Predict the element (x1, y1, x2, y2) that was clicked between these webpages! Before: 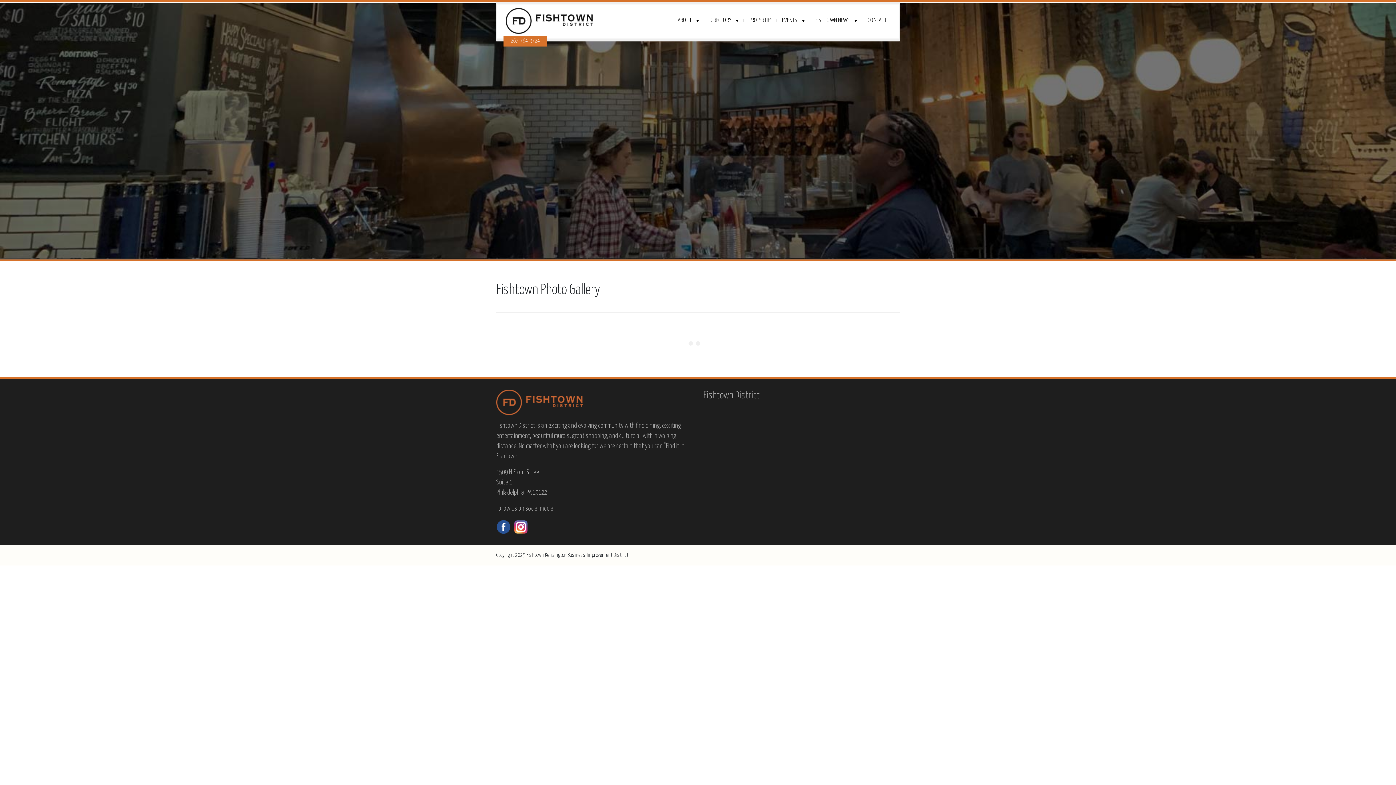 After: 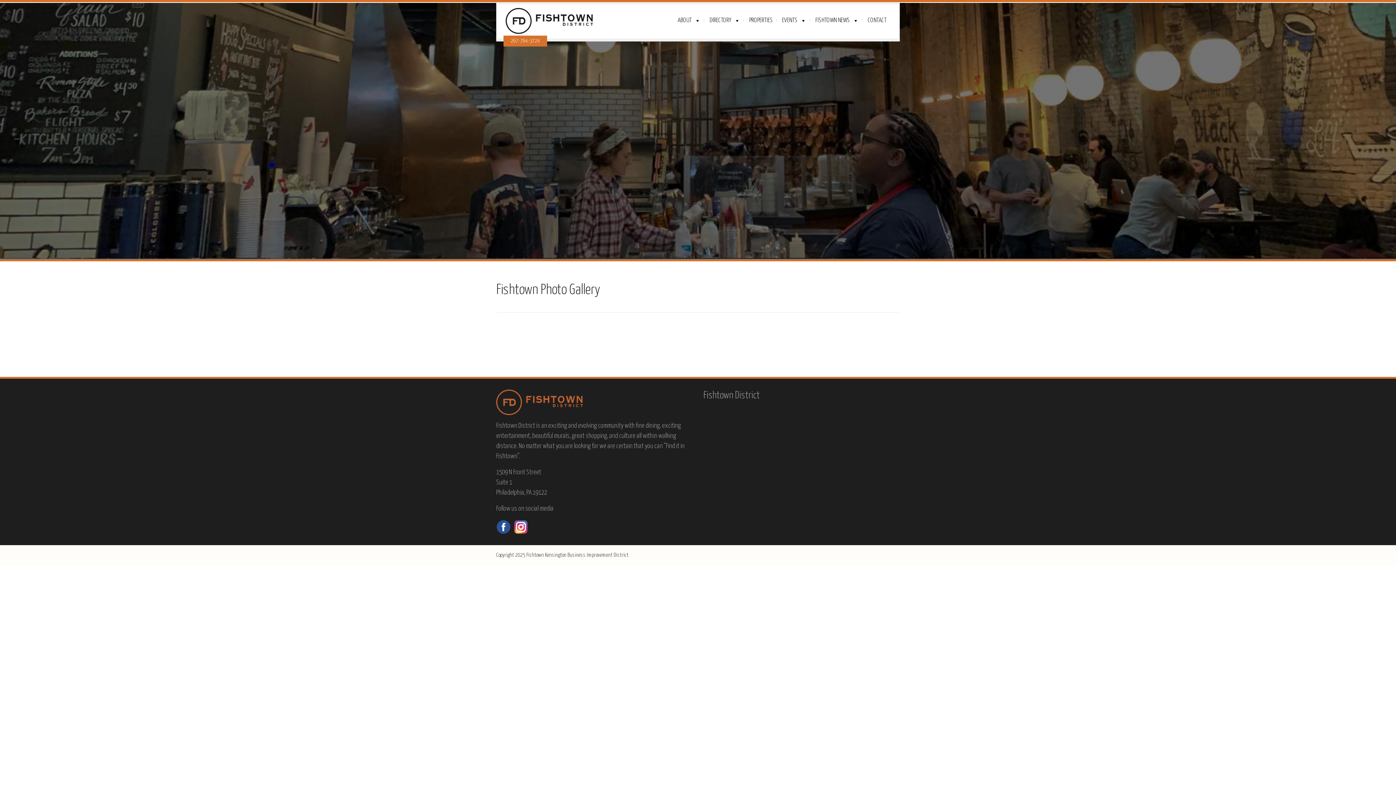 Action: bbox: (513, 524, 528, 529)